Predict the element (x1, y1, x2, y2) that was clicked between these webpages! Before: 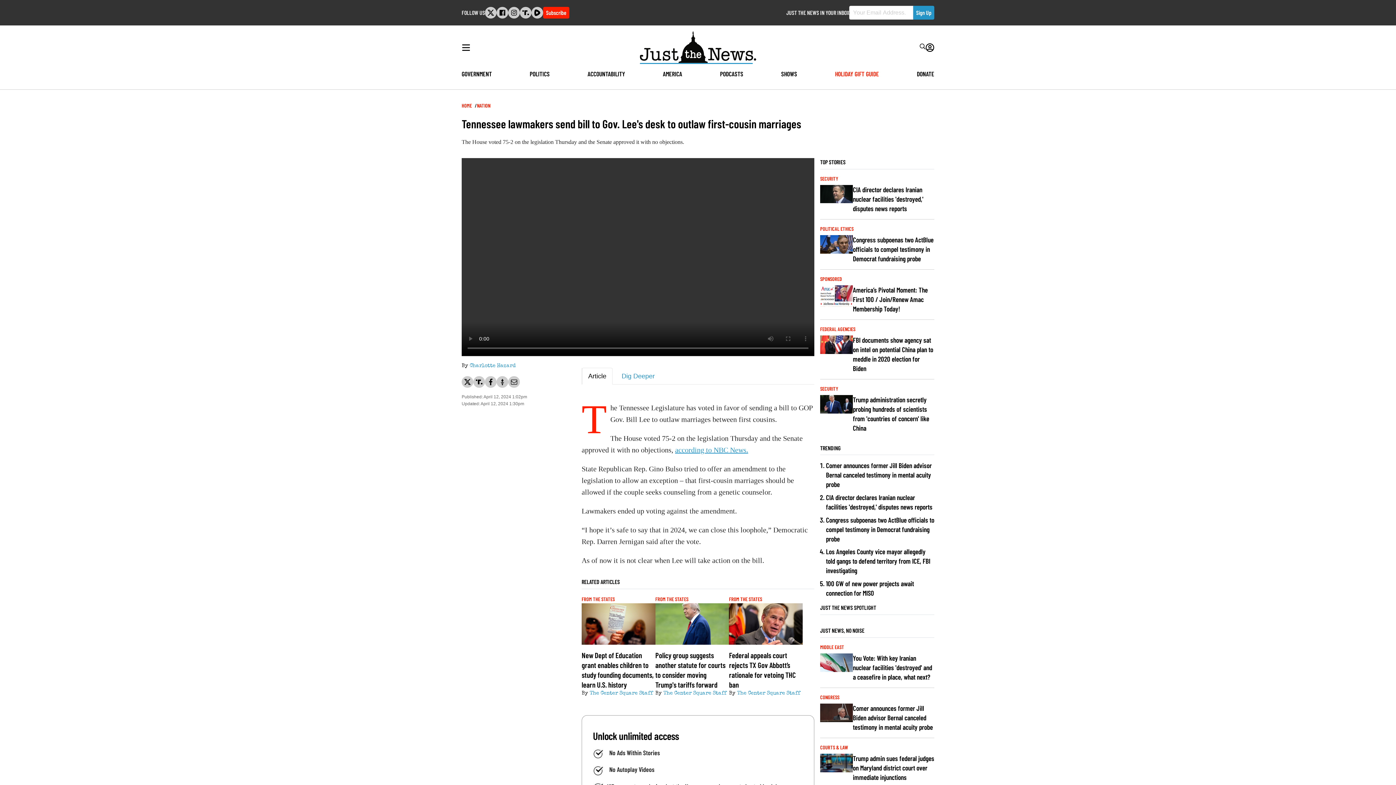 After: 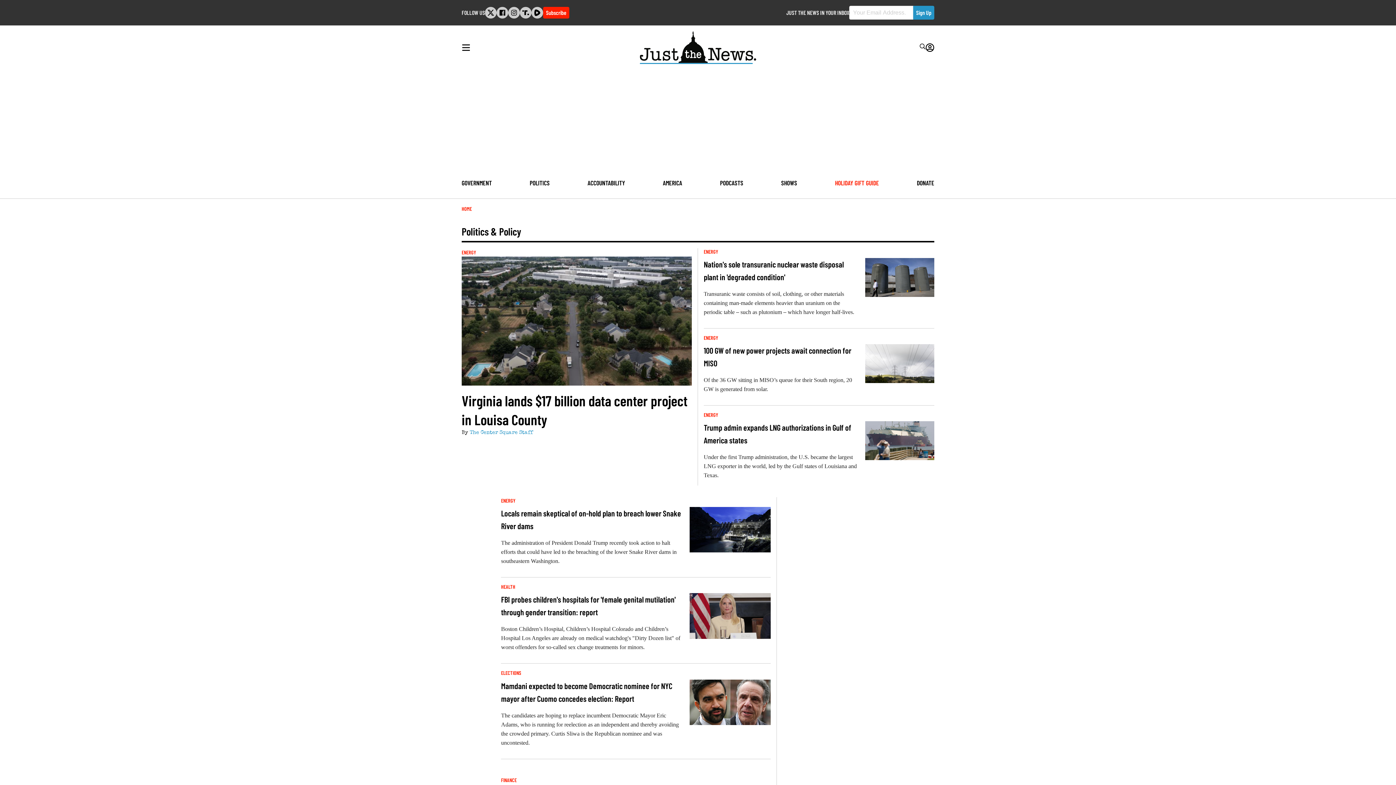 Action: label: POLITICS bbox: (529, 69, 549, 77)